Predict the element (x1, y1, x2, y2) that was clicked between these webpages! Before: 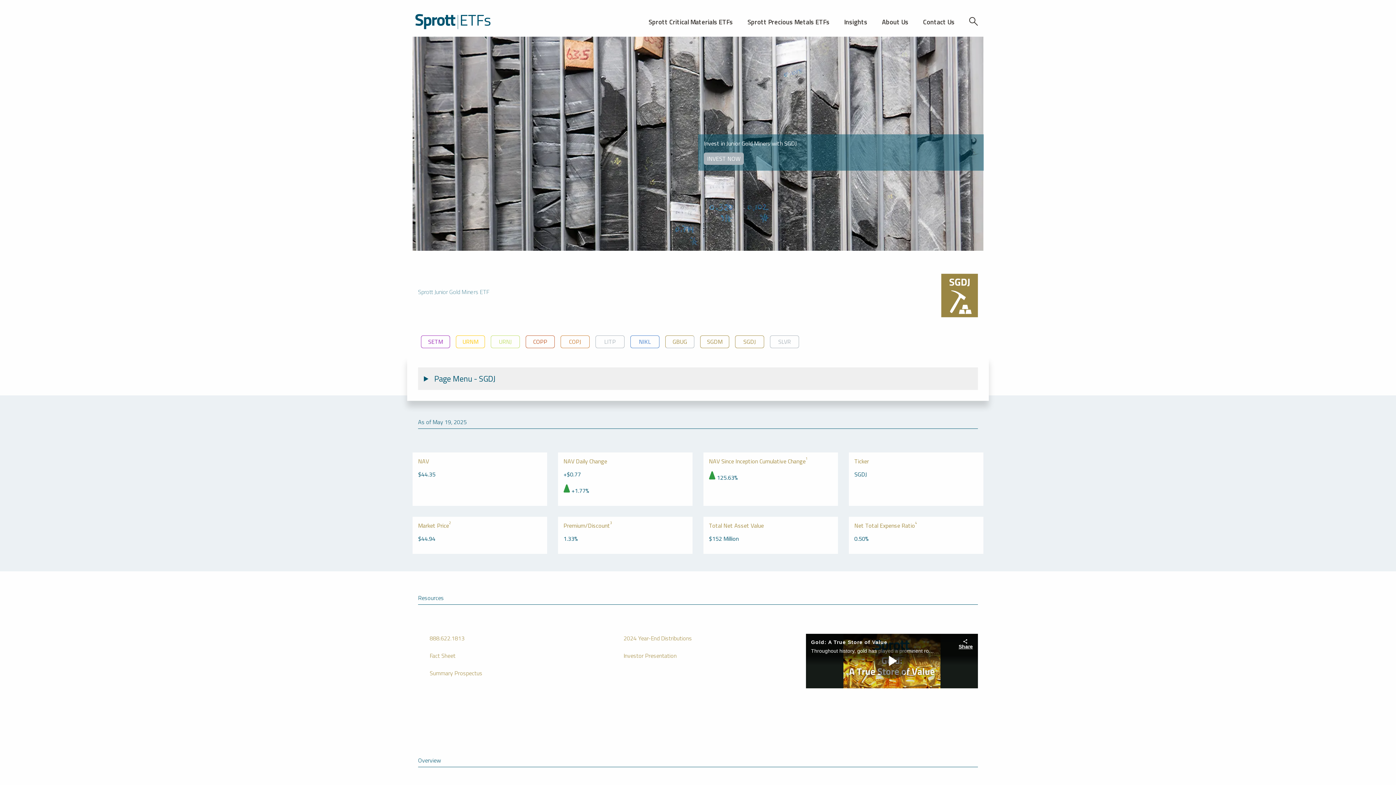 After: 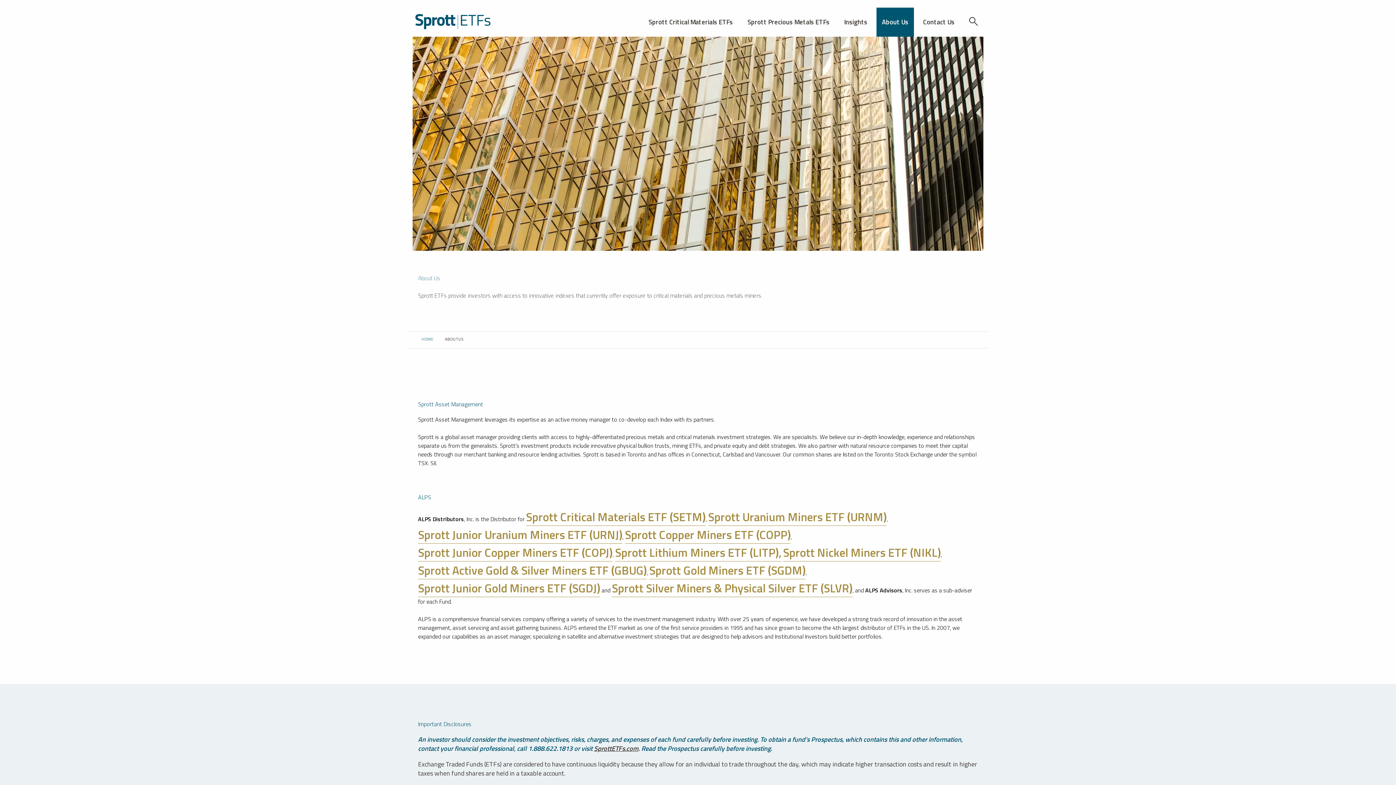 Action: label: About Us bbox: (876, 7, 914, 36)